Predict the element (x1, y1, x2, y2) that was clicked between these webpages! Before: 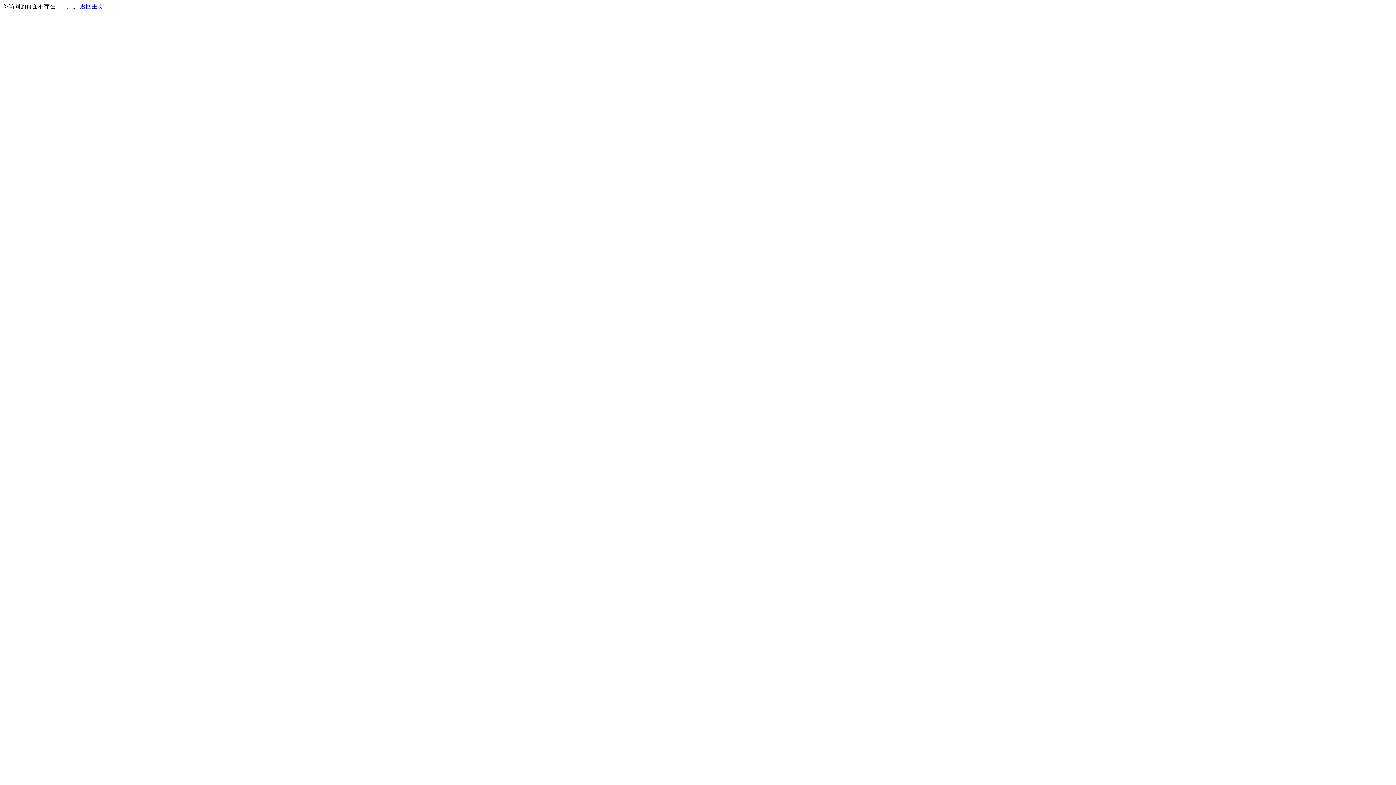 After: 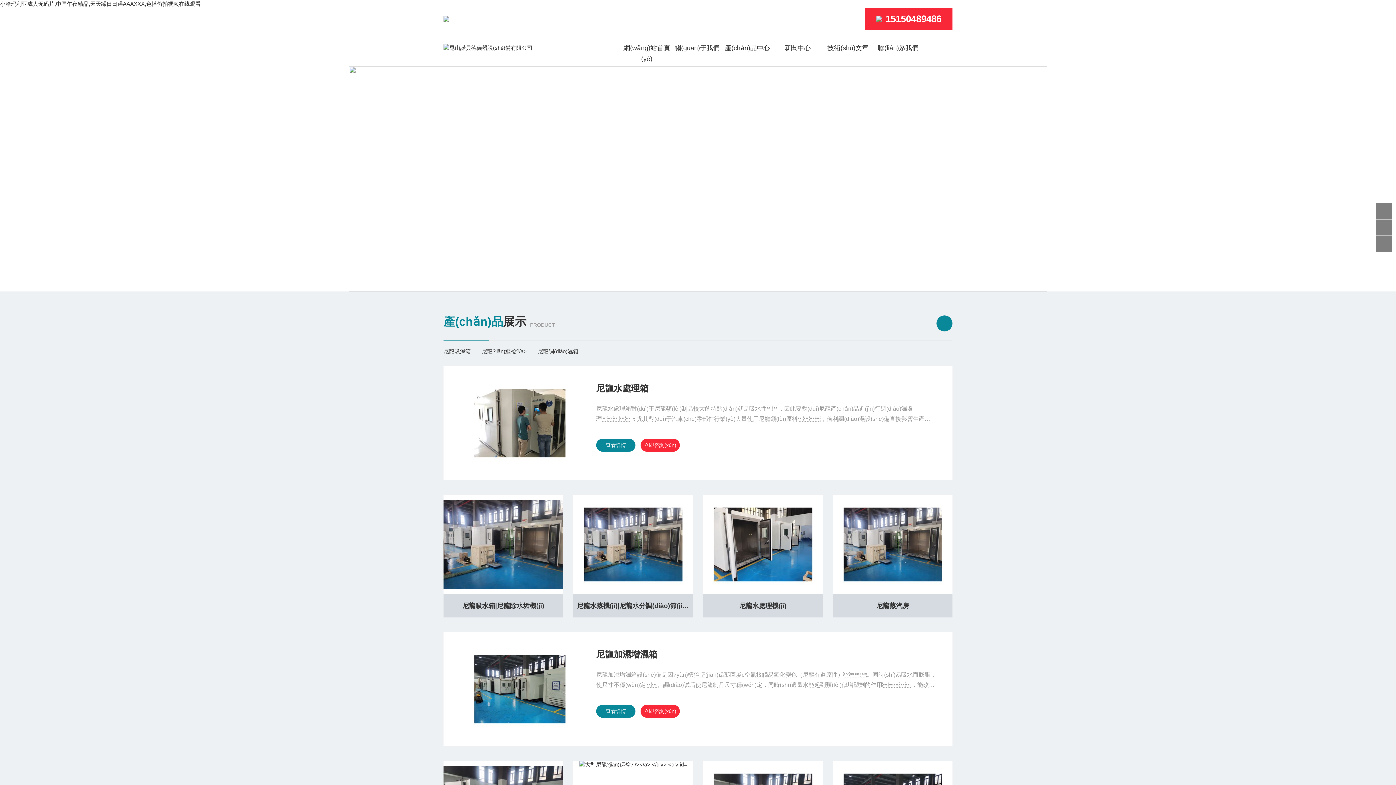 Action: label: 返回主页 bbox: (80, 3, 103, 9)